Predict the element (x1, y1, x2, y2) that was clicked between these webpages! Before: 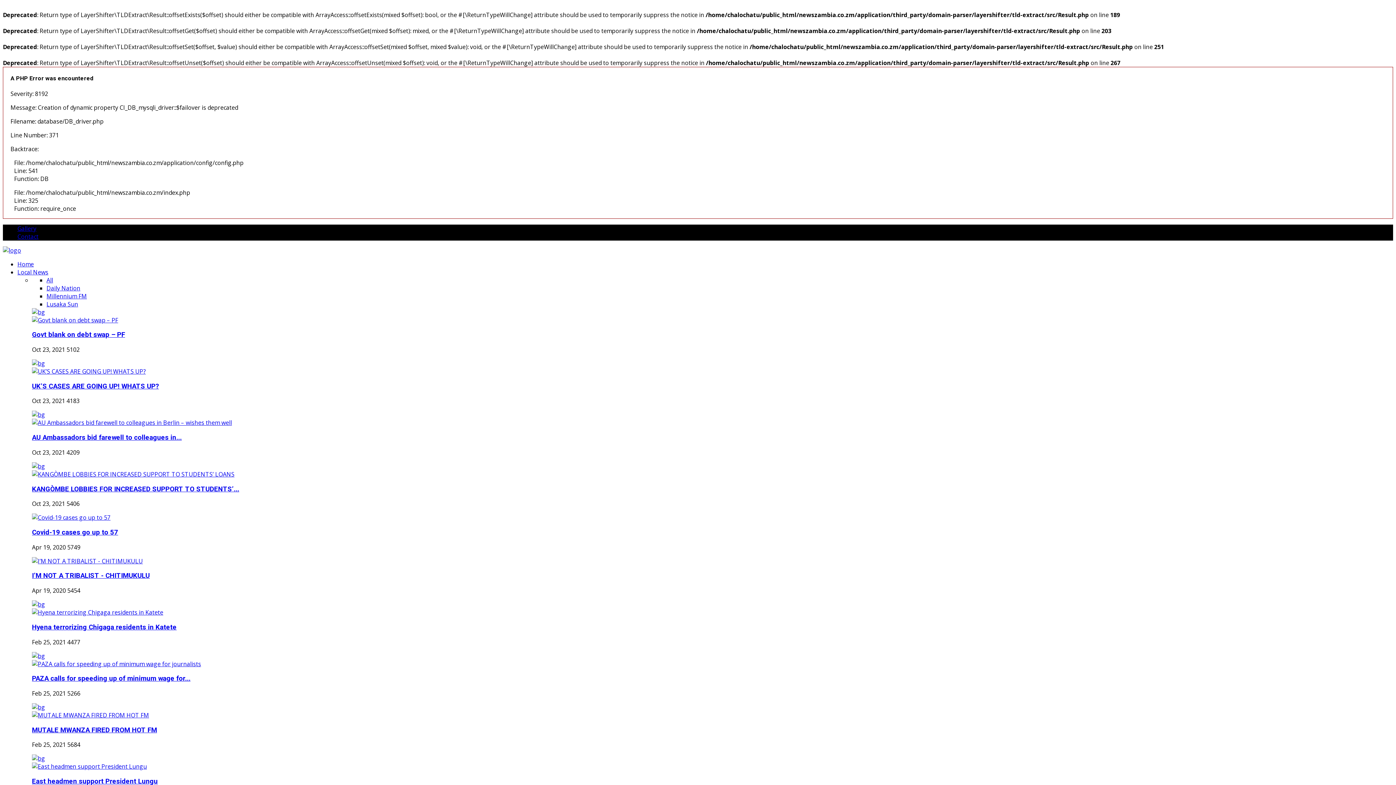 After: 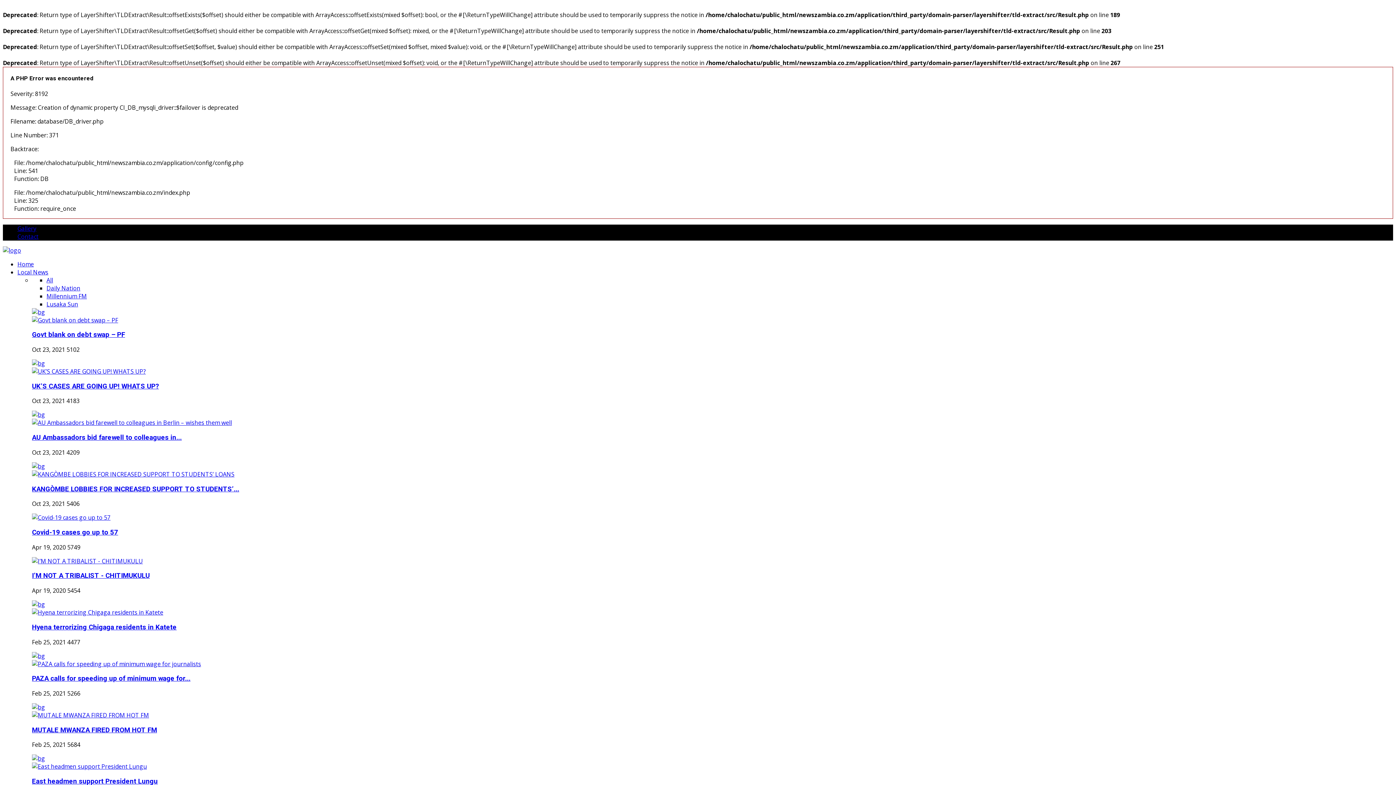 Action: bbox: (32, 382, 158, 390) label: UK’S CASES ARE GOING UP! WHATS UP?